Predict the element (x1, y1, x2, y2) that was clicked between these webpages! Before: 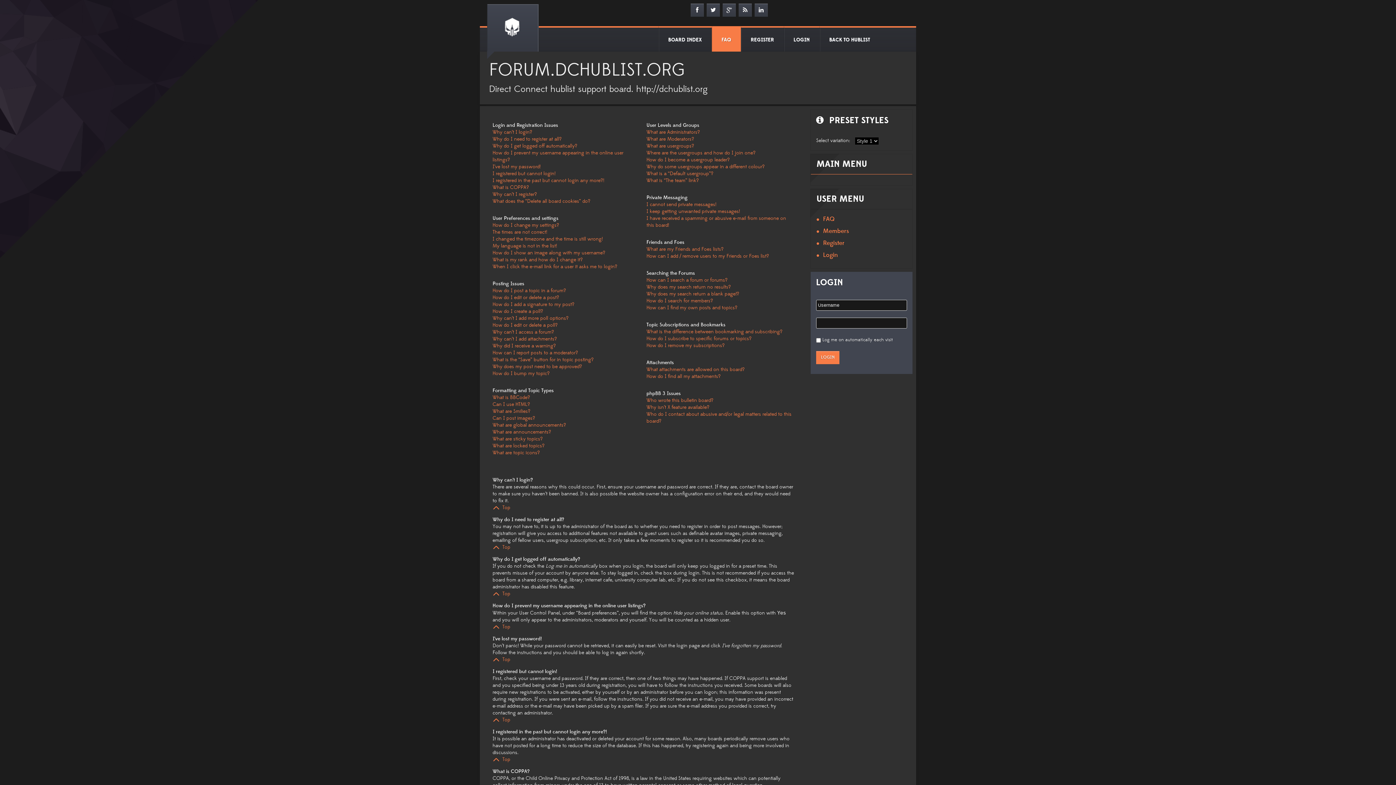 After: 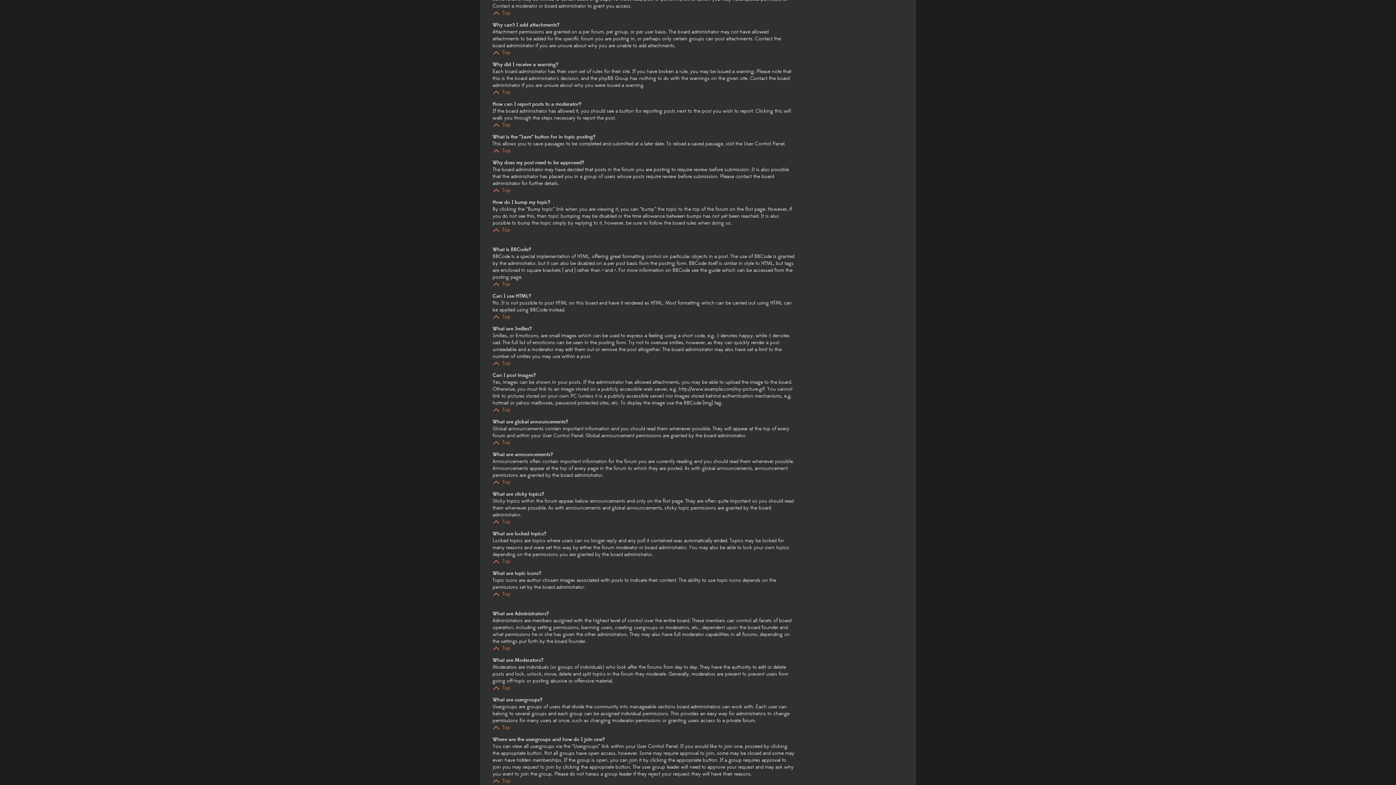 Action: label: Why can’t I add attachments? bbox: (492, 336, 557, 342)